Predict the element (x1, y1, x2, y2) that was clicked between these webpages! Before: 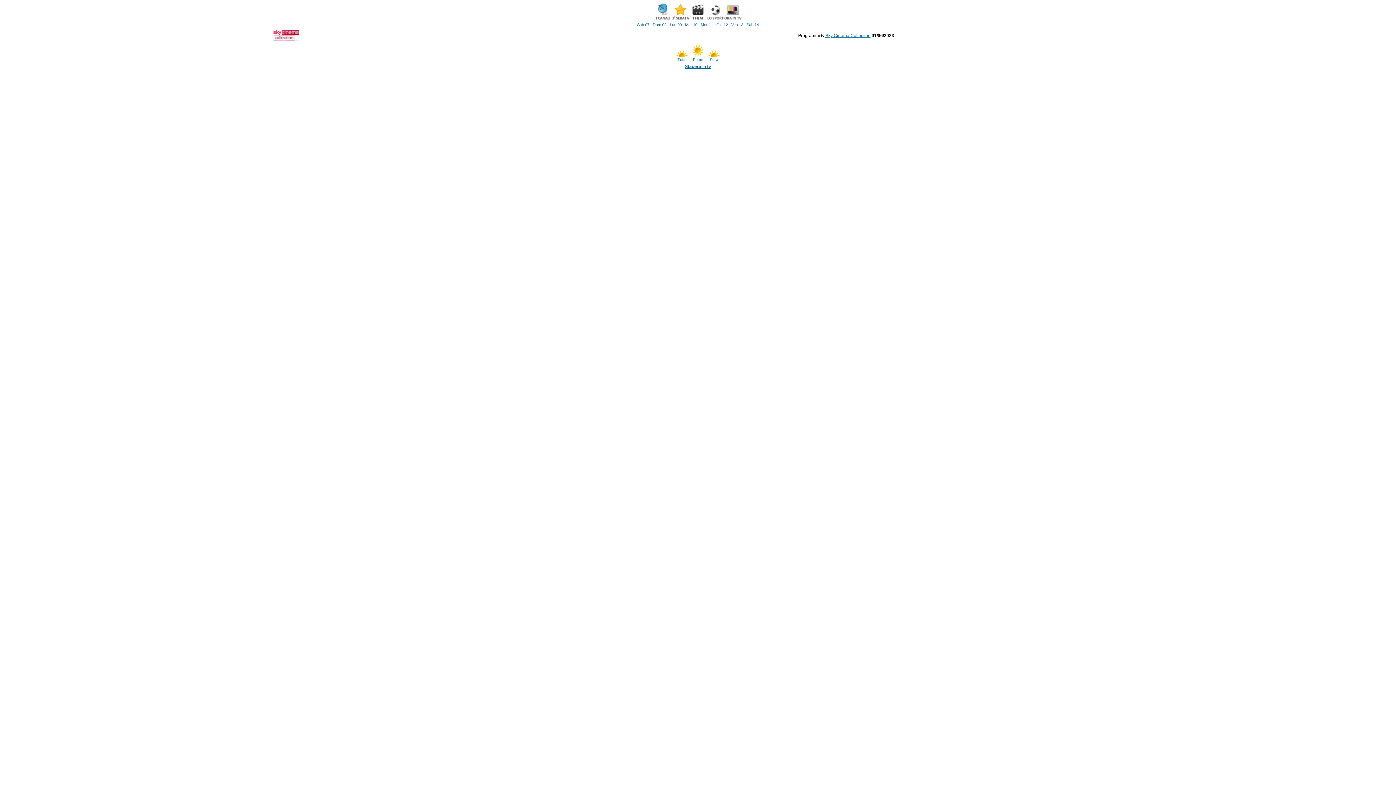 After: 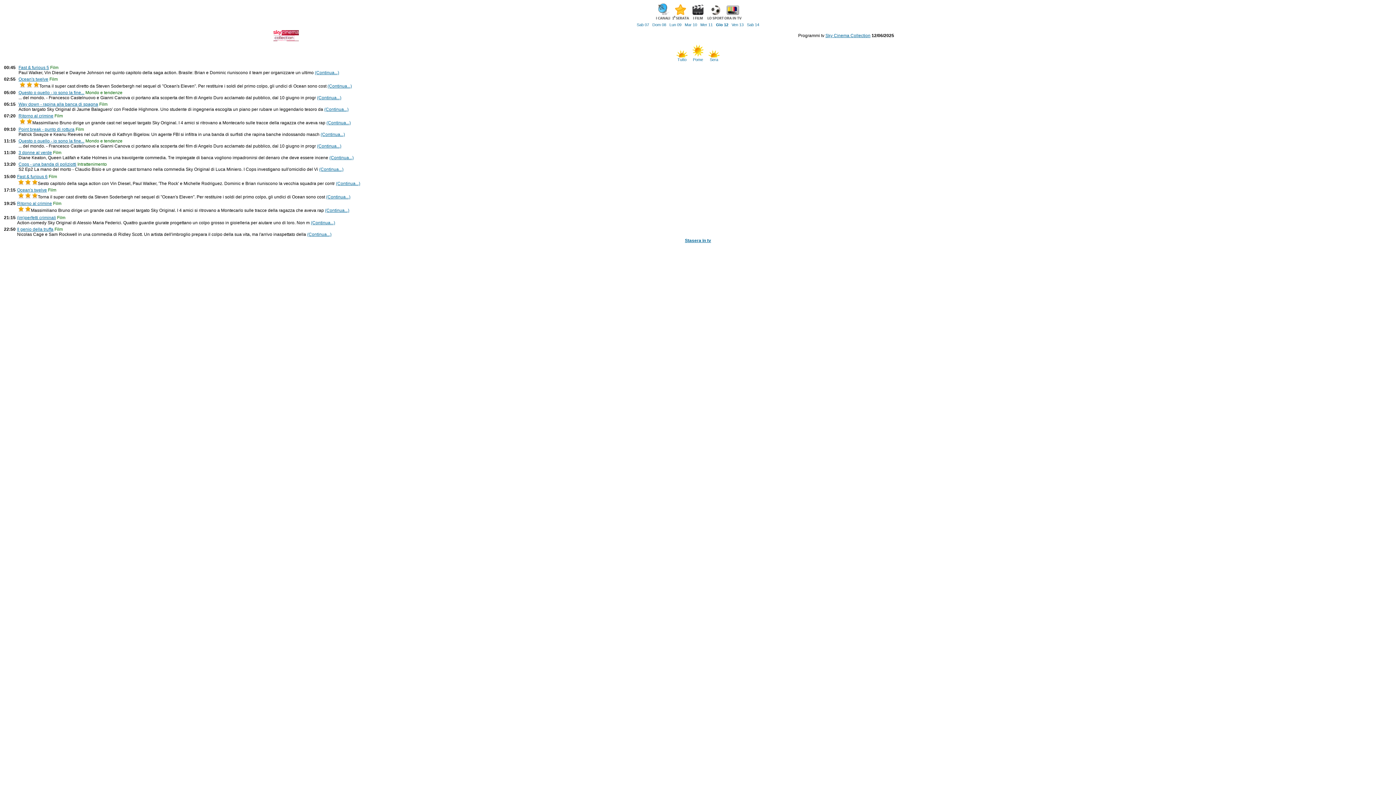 Action: bbox: (716, 22, 728, 26) label: Gio 12